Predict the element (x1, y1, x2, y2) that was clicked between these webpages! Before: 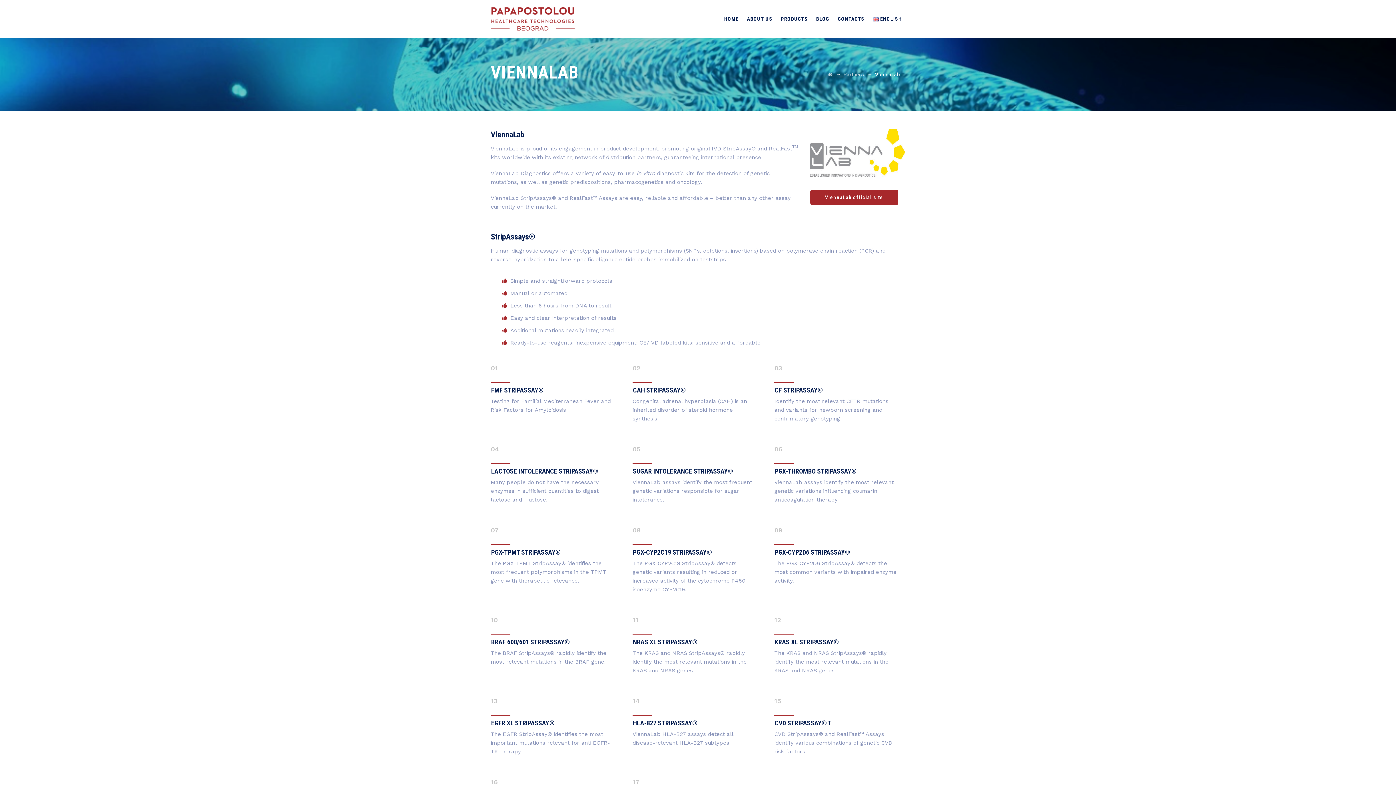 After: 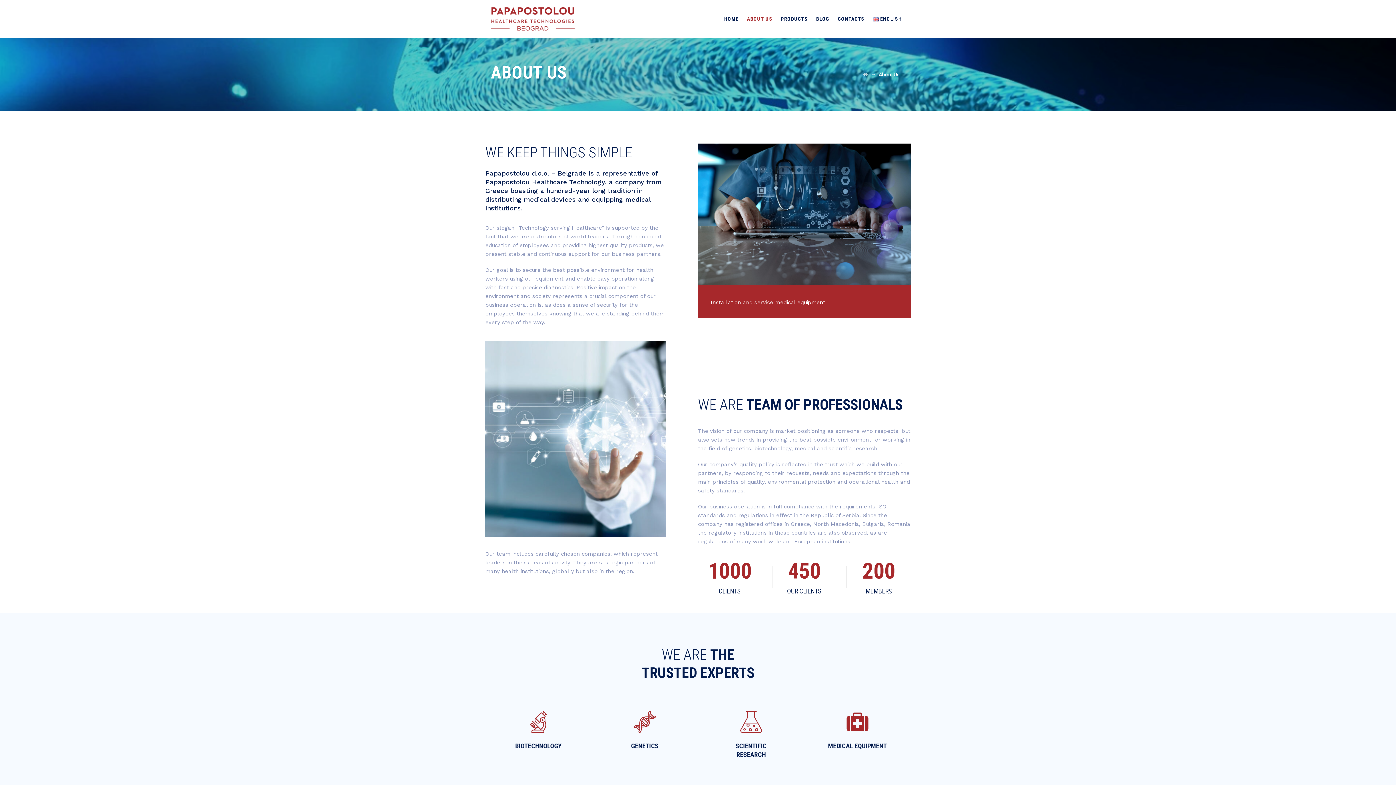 Action: bbox: (747, 0, 772, 38) label: ABOUT US